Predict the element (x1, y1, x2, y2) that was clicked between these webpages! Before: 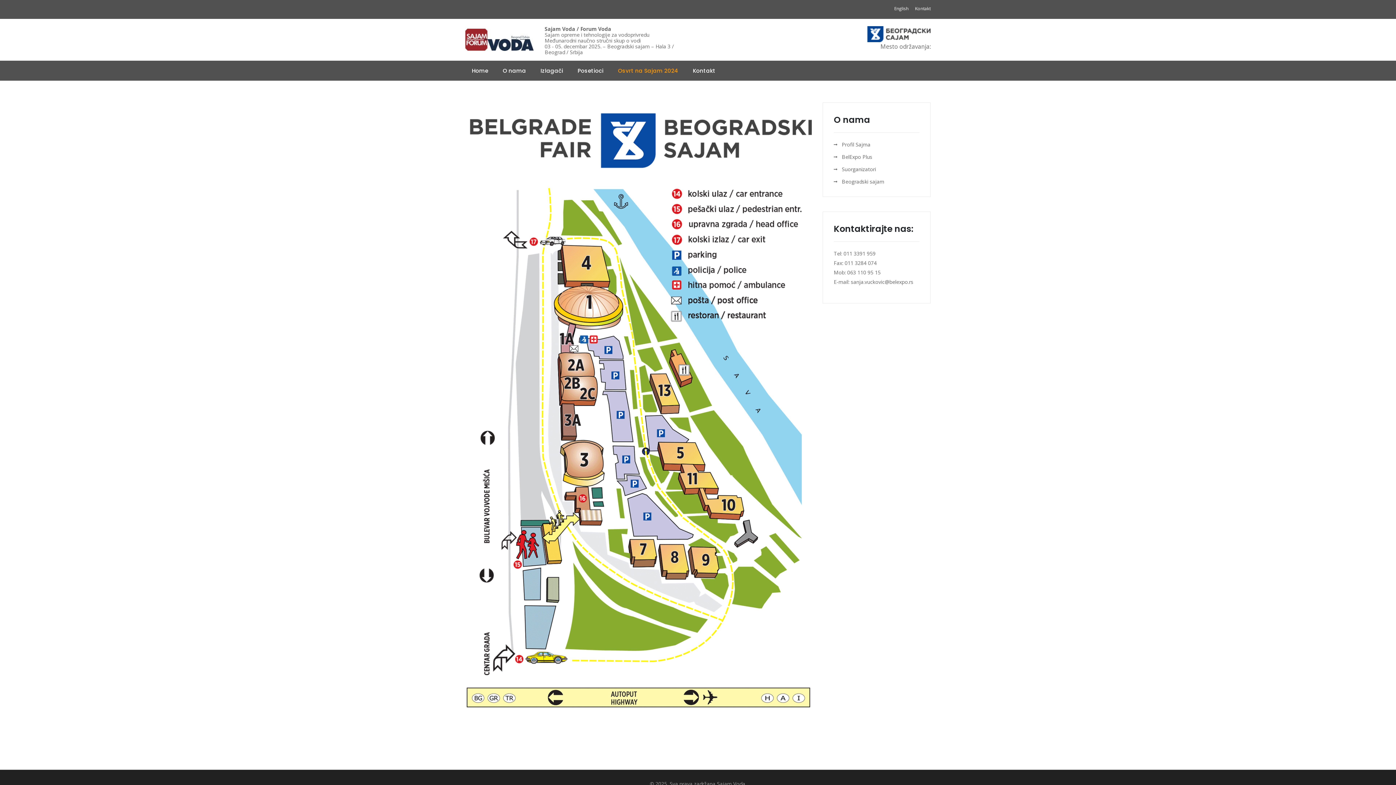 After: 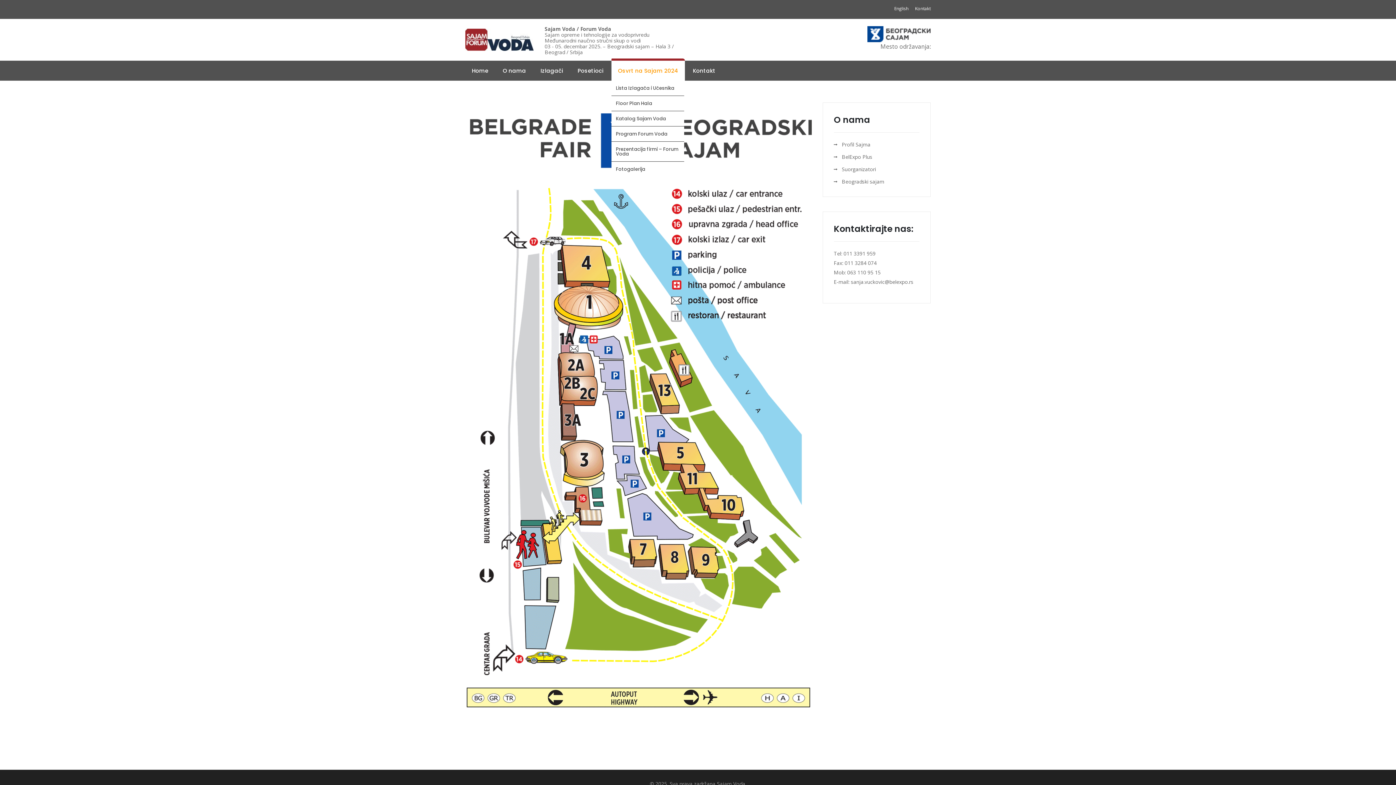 Action: bbox: (611, 60, 685, 80) label: Osvrt na Sajam 2024